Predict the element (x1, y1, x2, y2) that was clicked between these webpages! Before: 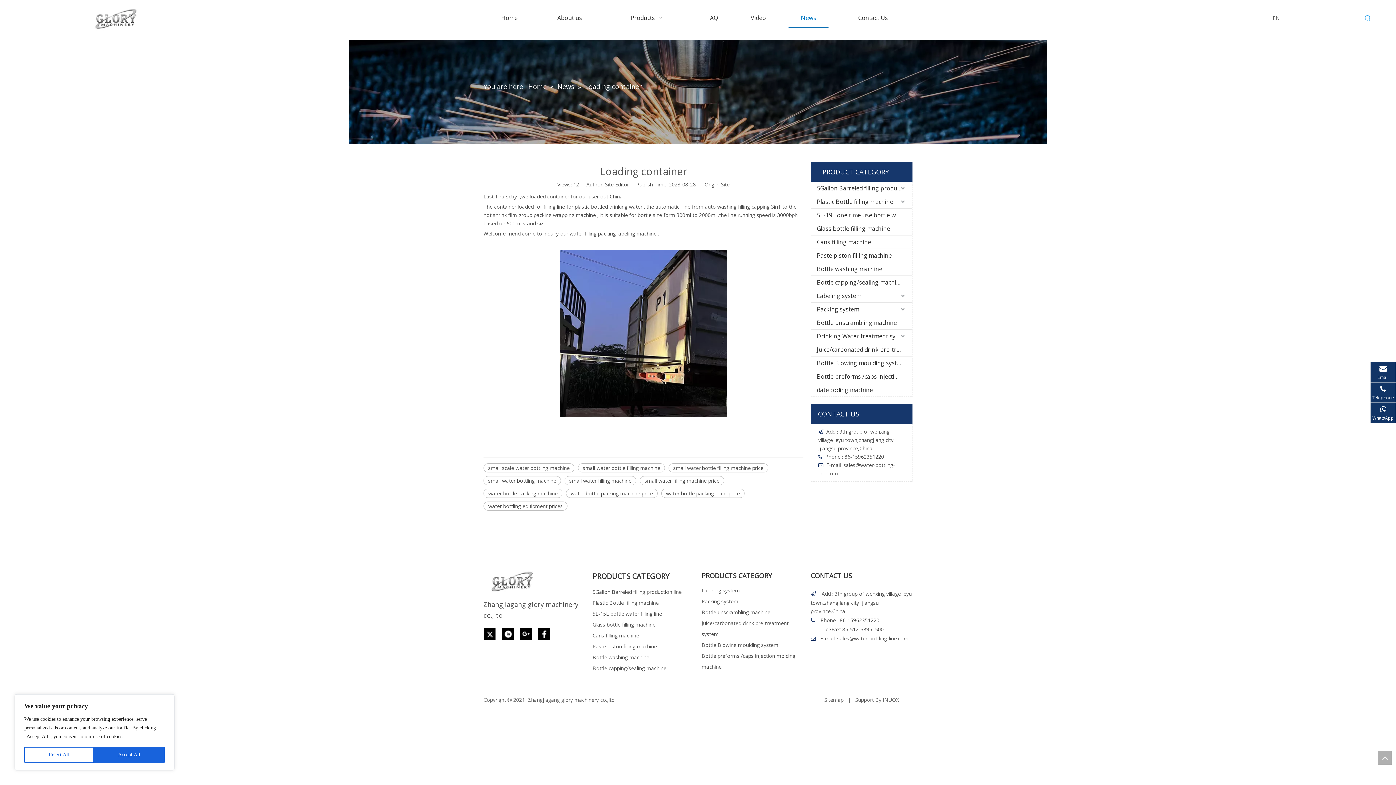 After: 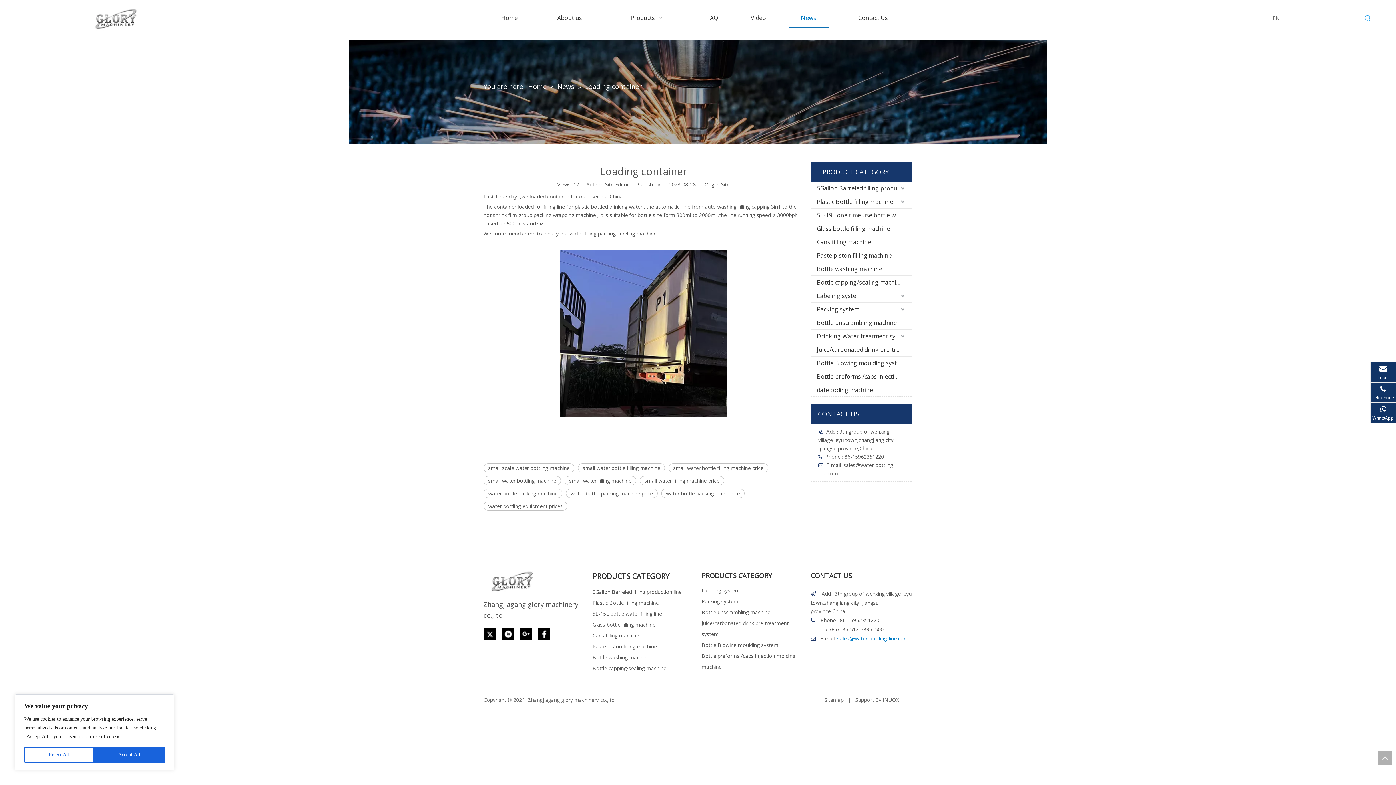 Action: label: sales@water-bottling-line.com bbox: (837, 635, 908, 642)